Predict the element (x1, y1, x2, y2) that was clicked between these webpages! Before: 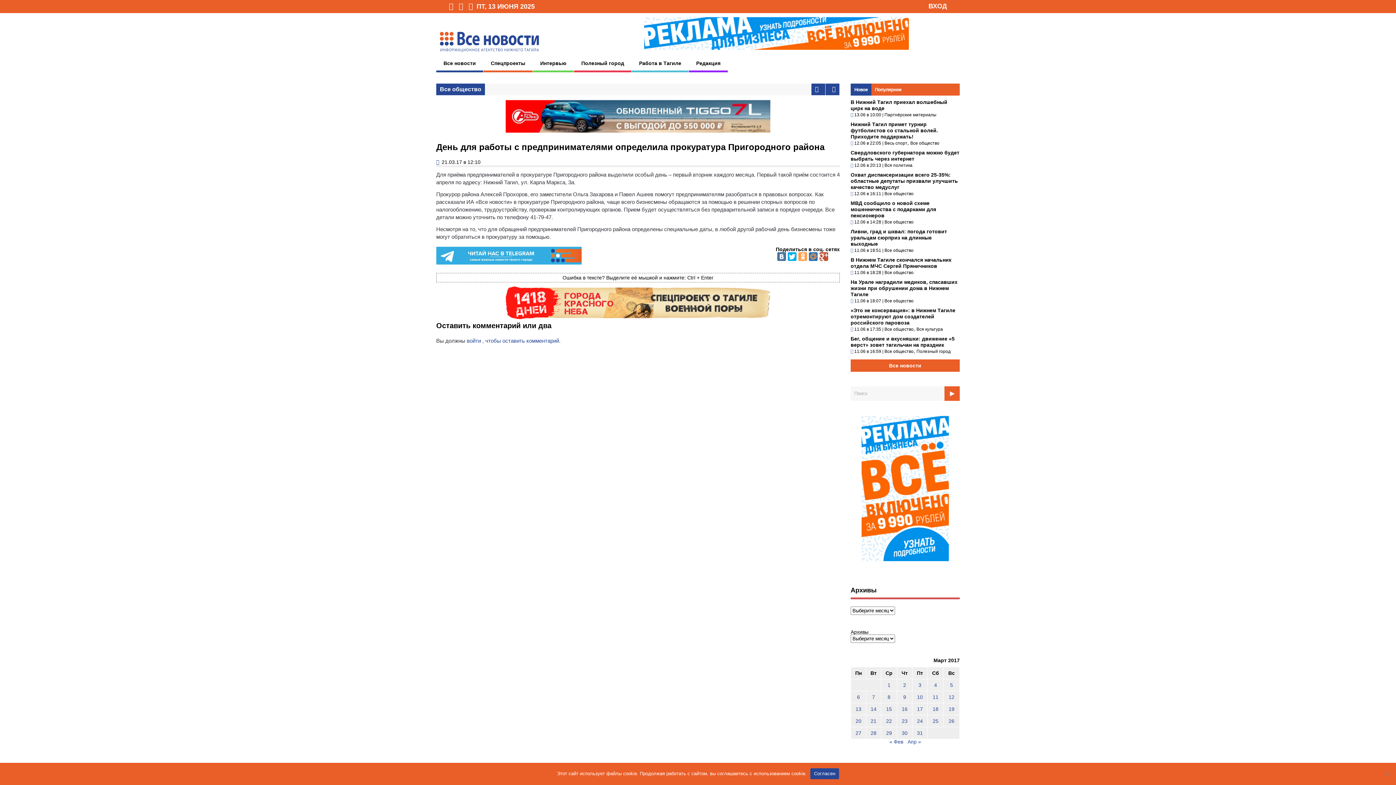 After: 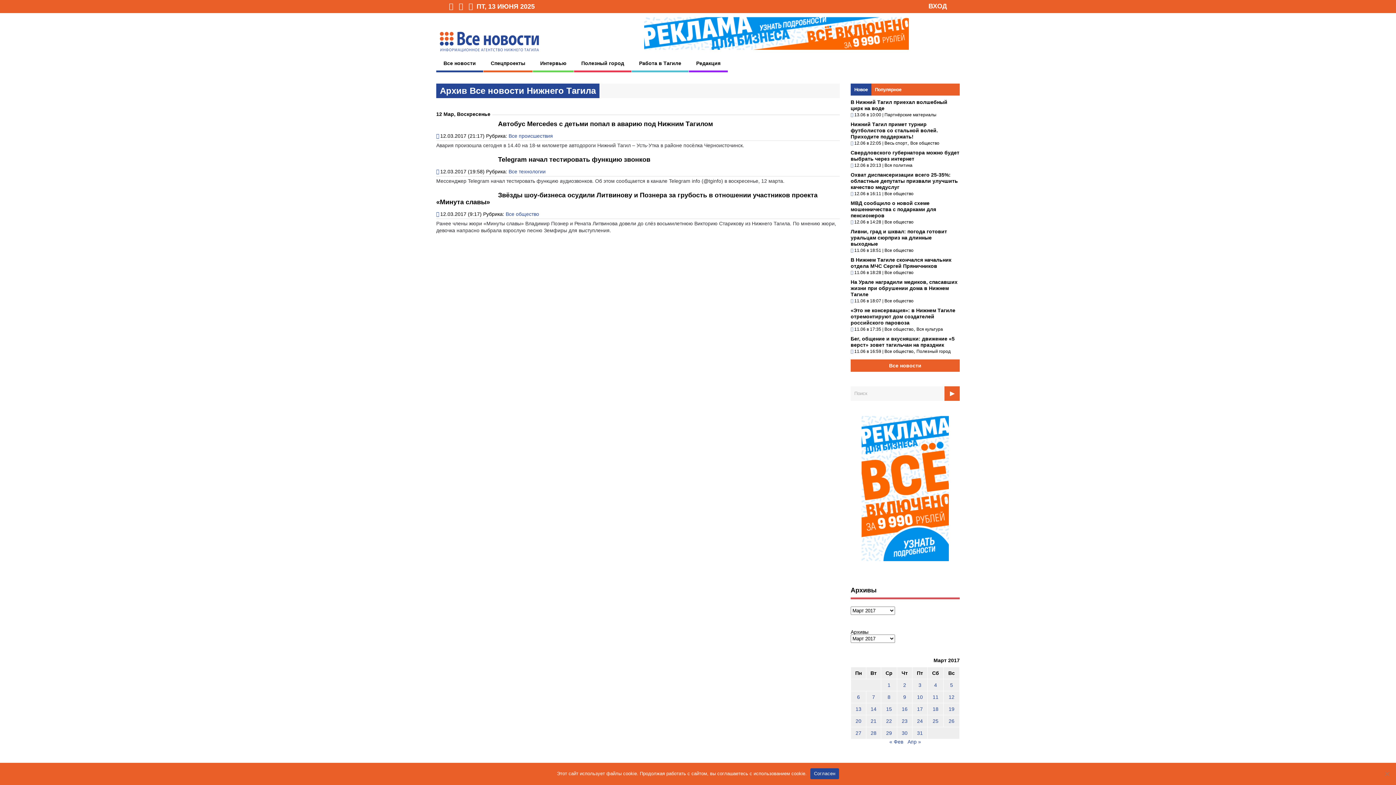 Action: bbox: (948, 694, 954, 700) label: Записи, опубликованные 12.03.2017